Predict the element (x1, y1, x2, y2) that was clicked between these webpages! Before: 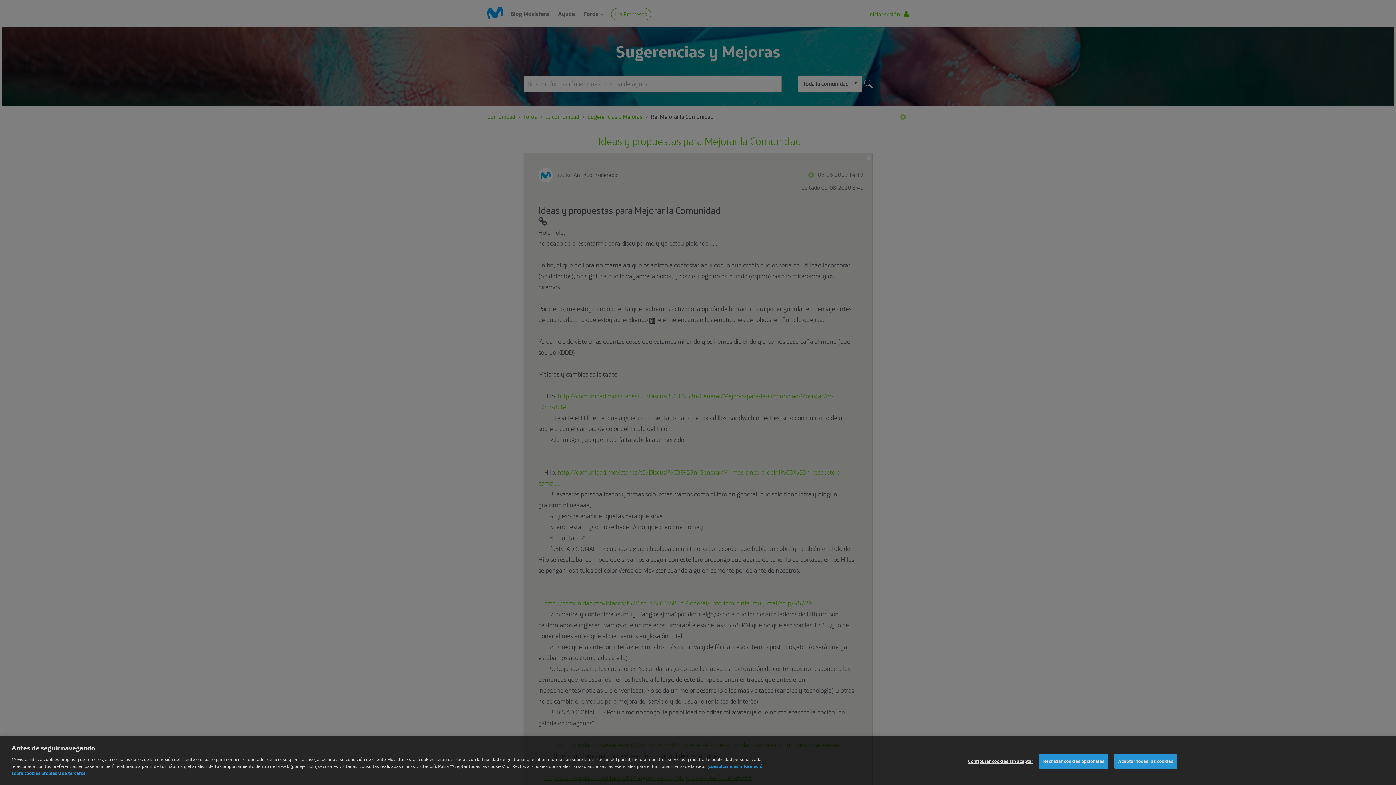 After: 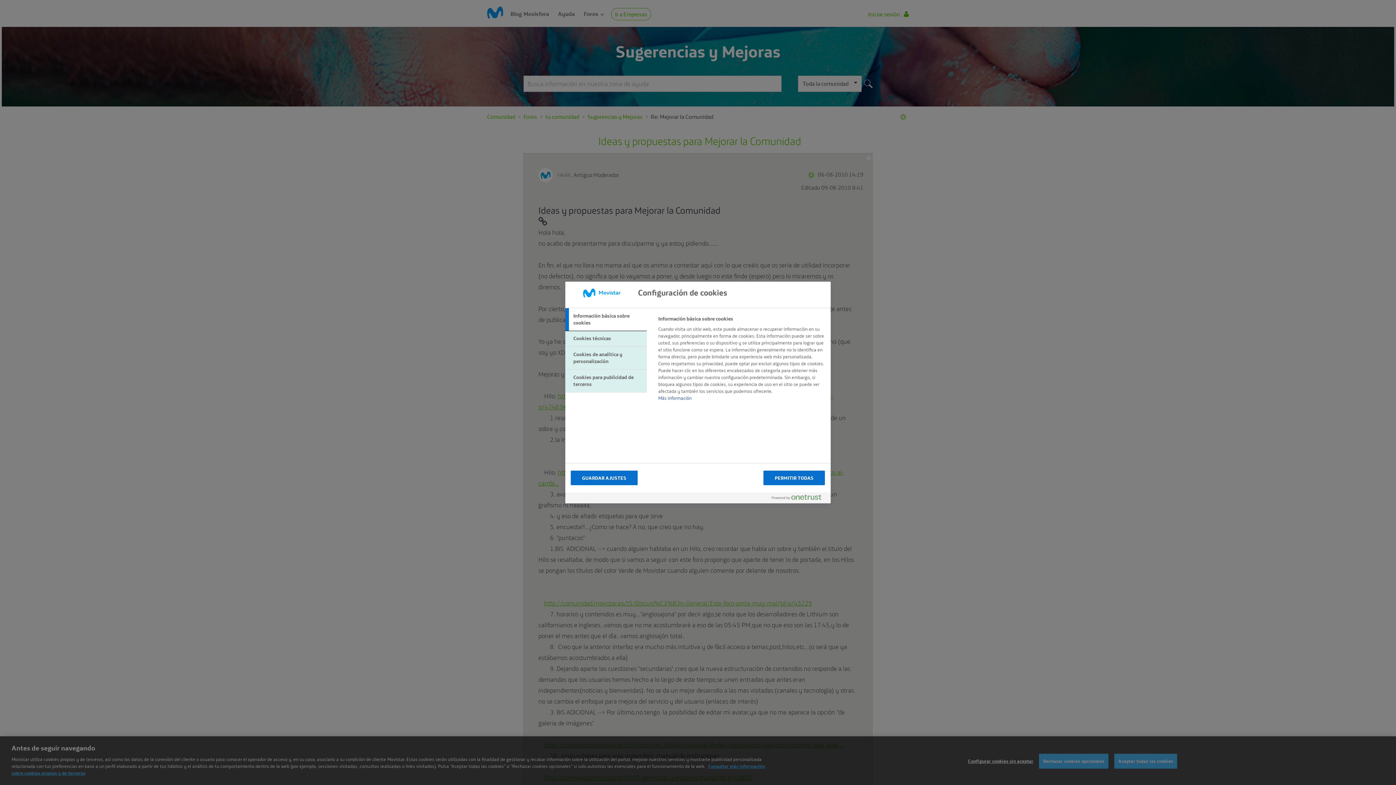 Action: bbox: (968, 773, 1033, 787) label: Configurar cookies sin aceptar